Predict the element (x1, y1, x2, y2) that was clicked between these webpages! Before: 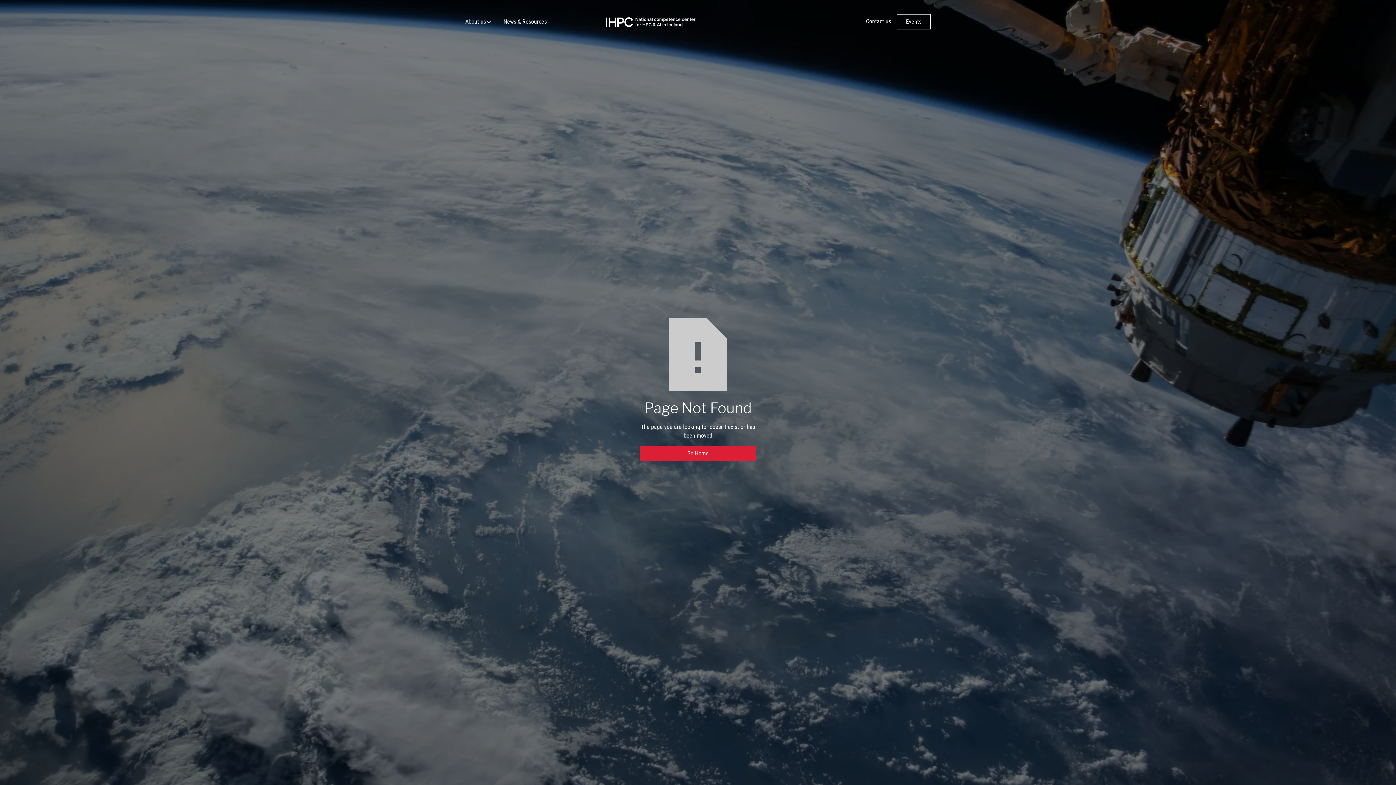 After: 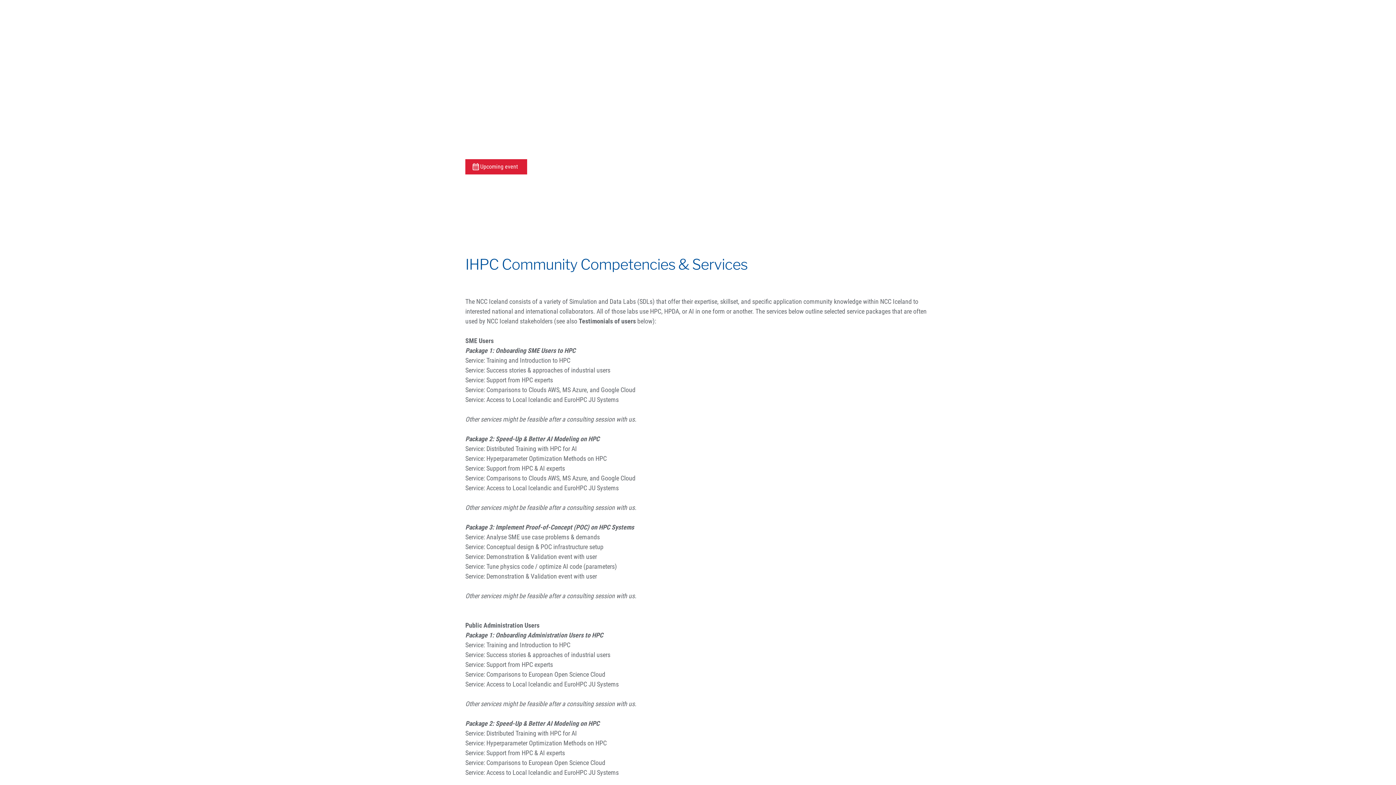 Action: label: Go Home bbox: (640, 446, 756, 461)